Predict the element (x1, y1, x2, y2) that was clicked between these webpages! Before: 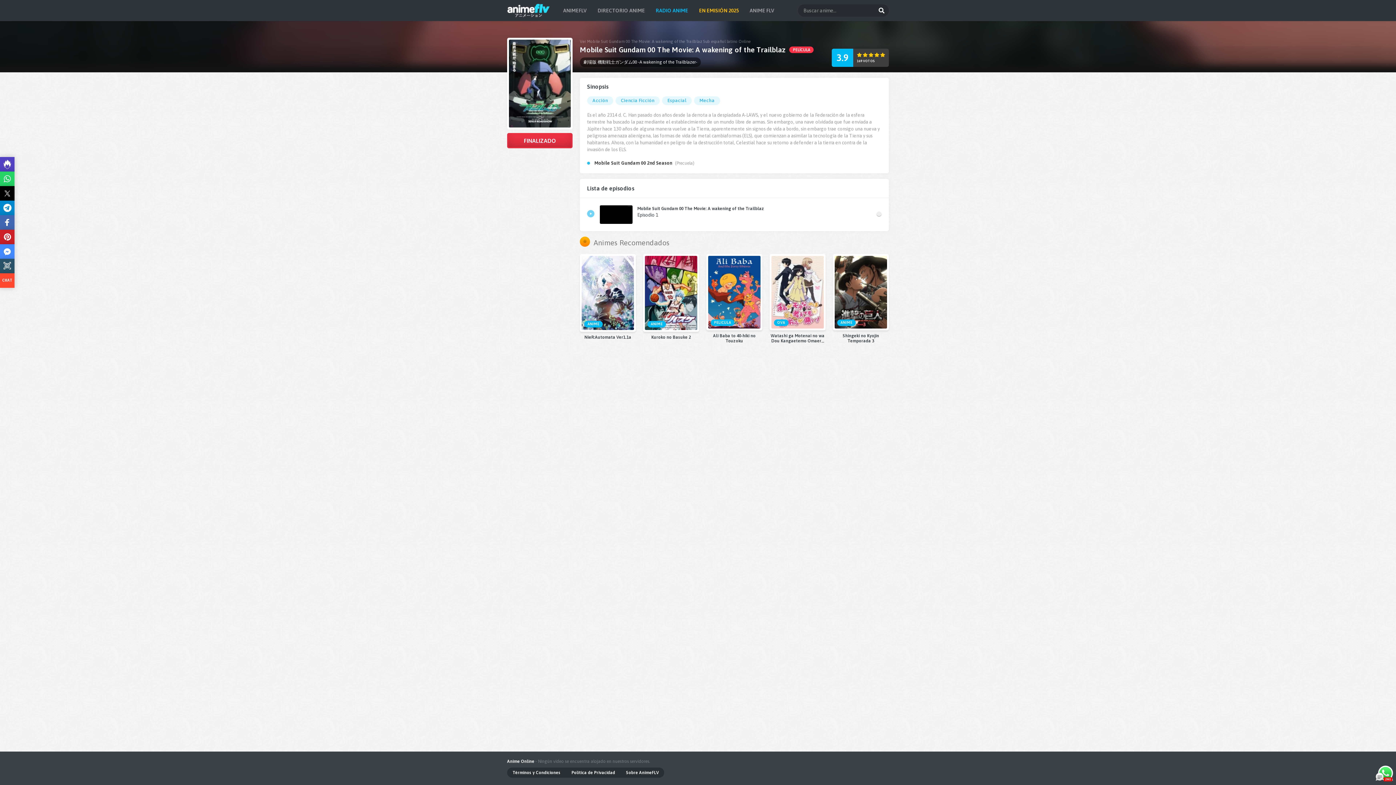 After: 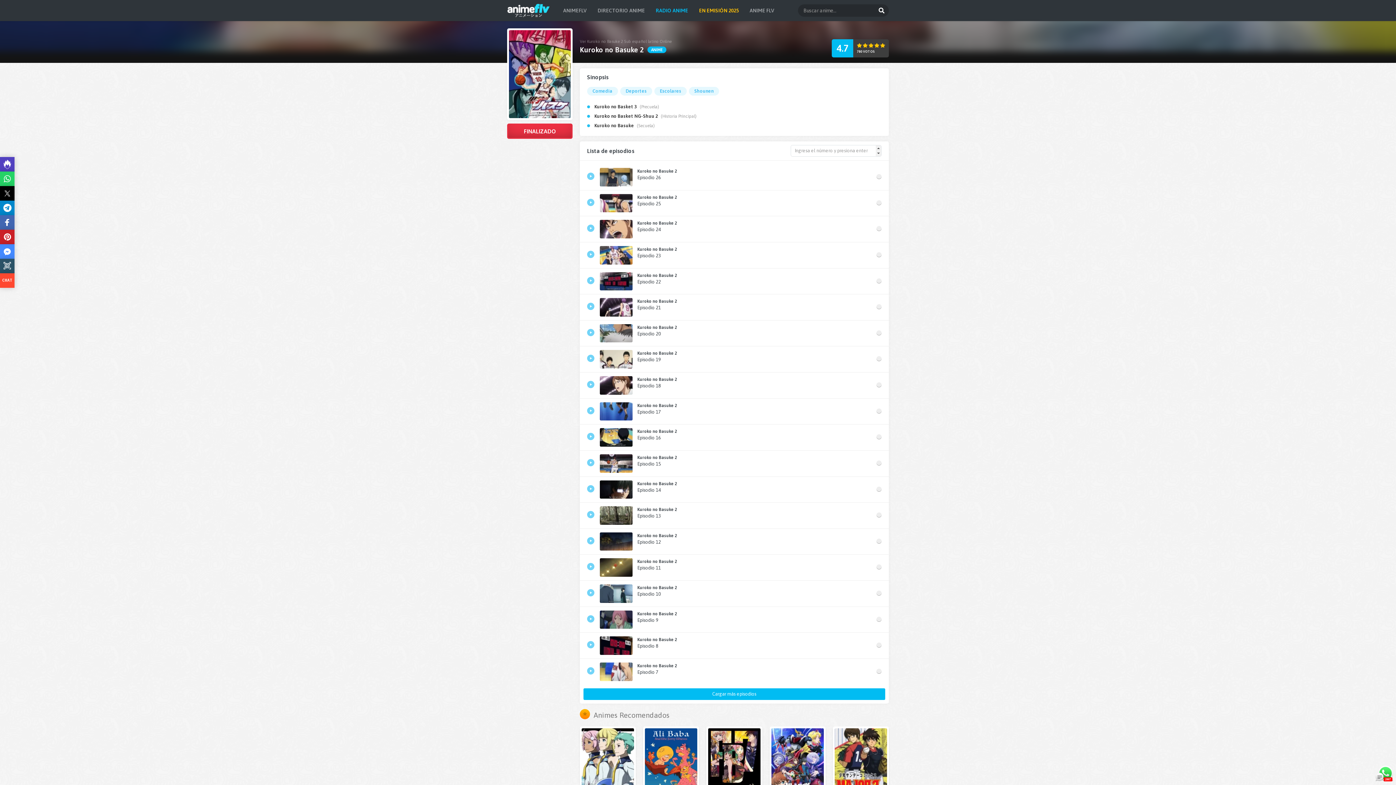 Action: bbox: (643, 335, 699, 340) label: Kuroko no Basuke 2